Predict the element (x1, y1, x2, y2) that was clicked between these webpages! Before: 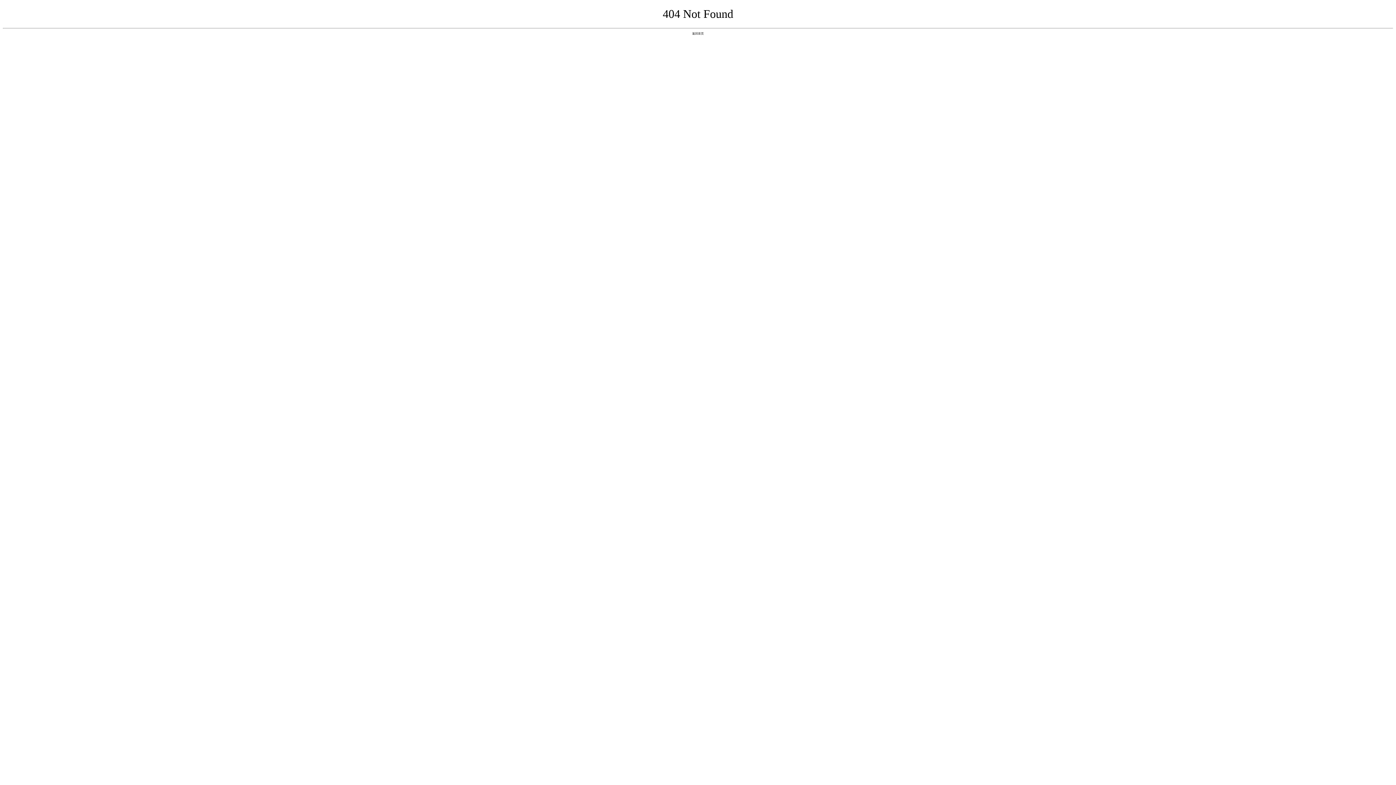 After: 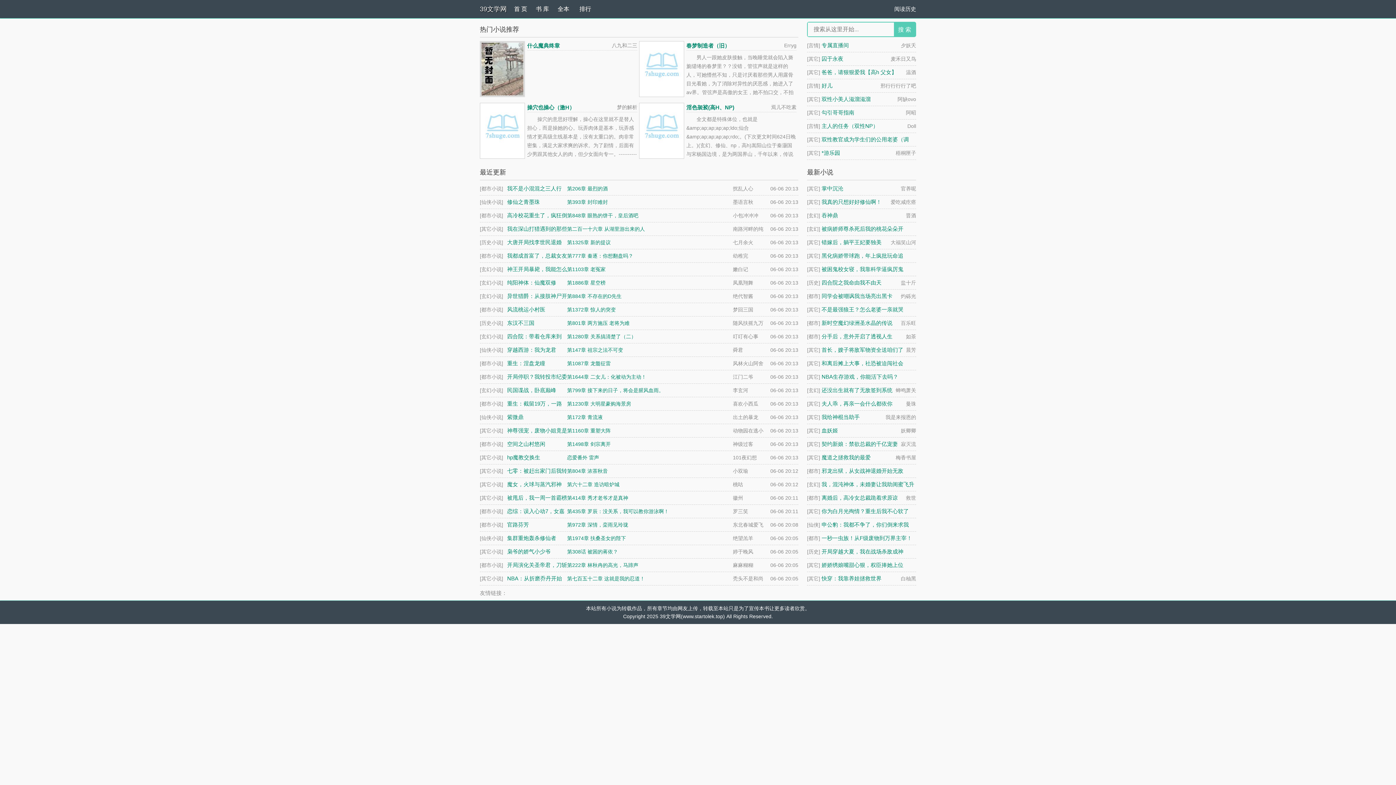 Action: label: 返回首页 bbox: (692, 31, 704, 35)